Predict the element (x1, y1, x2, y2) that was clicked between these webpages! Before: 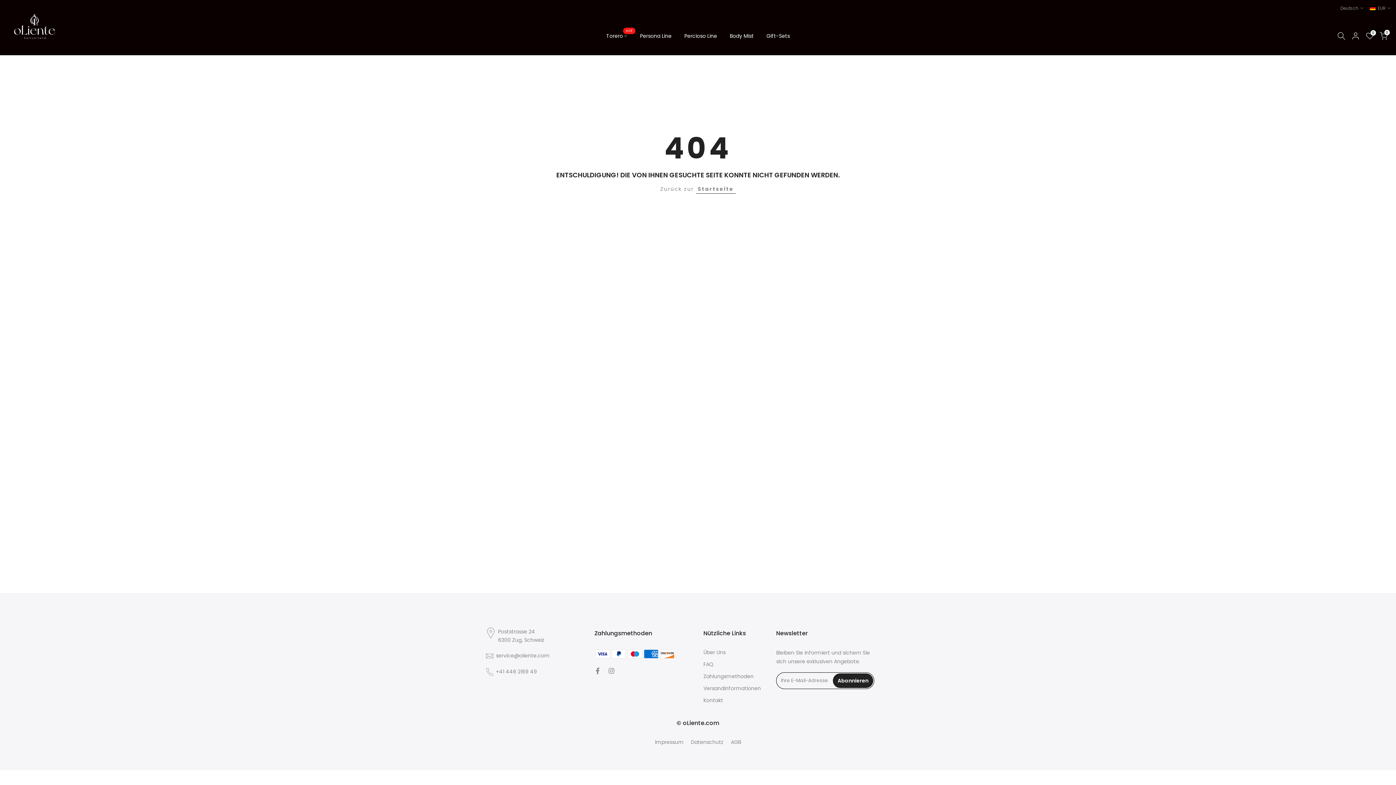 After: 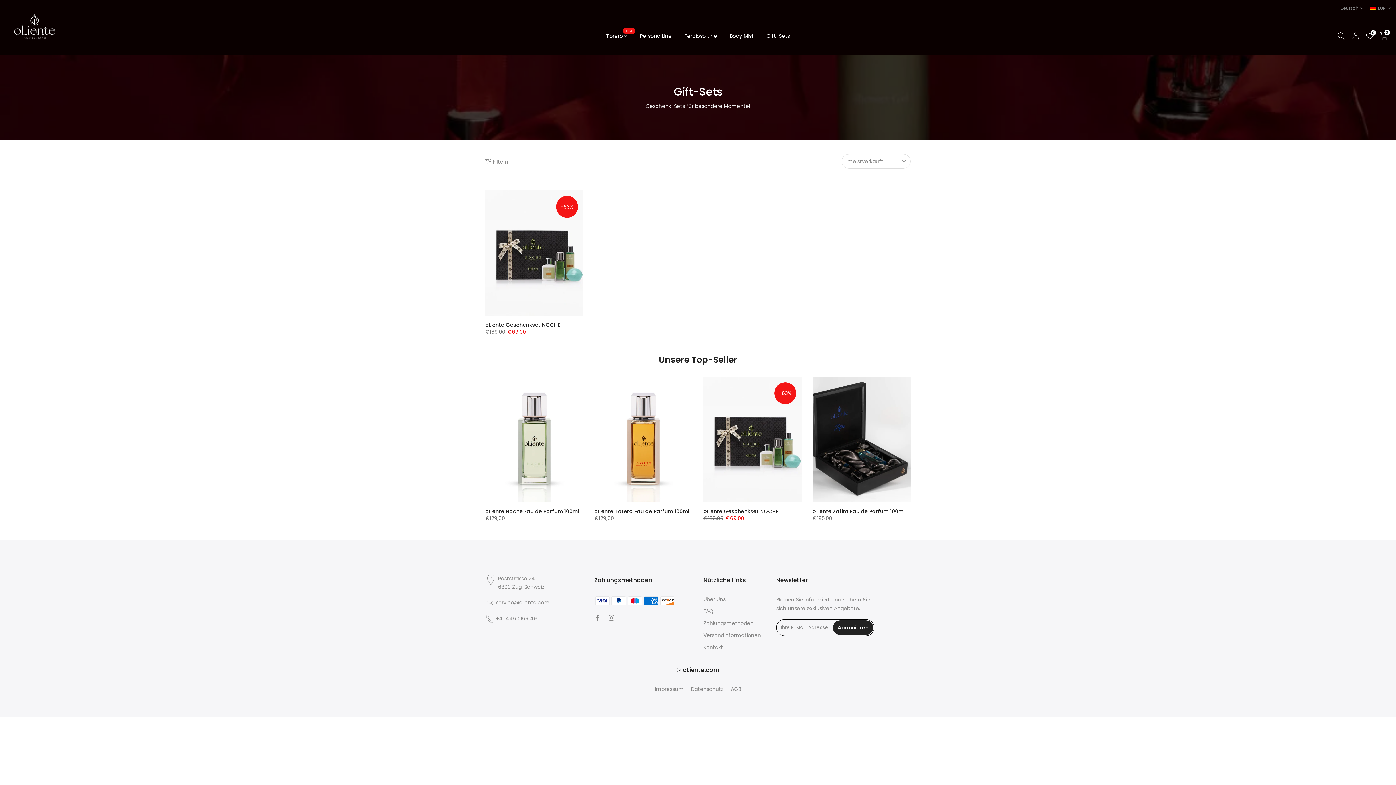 Action: label: Gift-Sets bbox: (760, 31, 796, 40)